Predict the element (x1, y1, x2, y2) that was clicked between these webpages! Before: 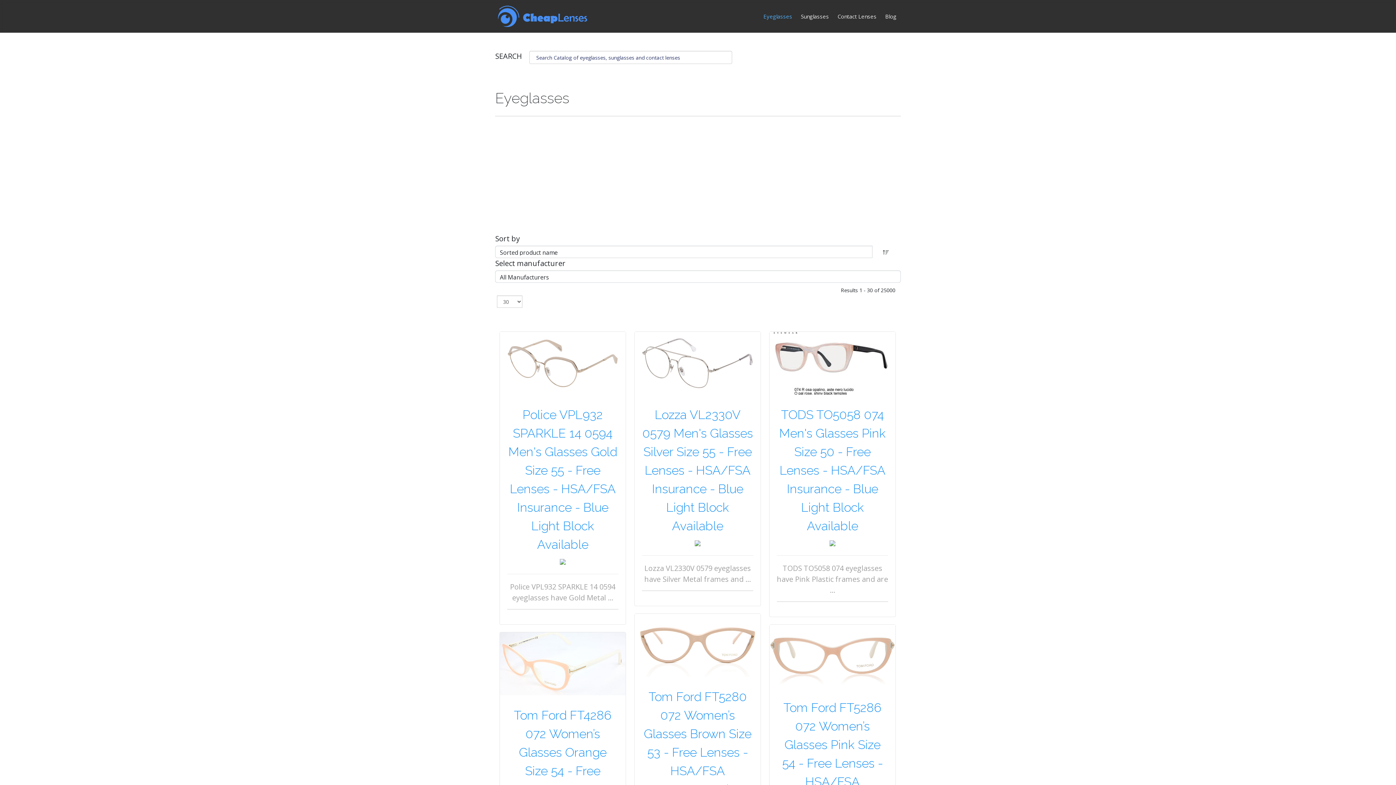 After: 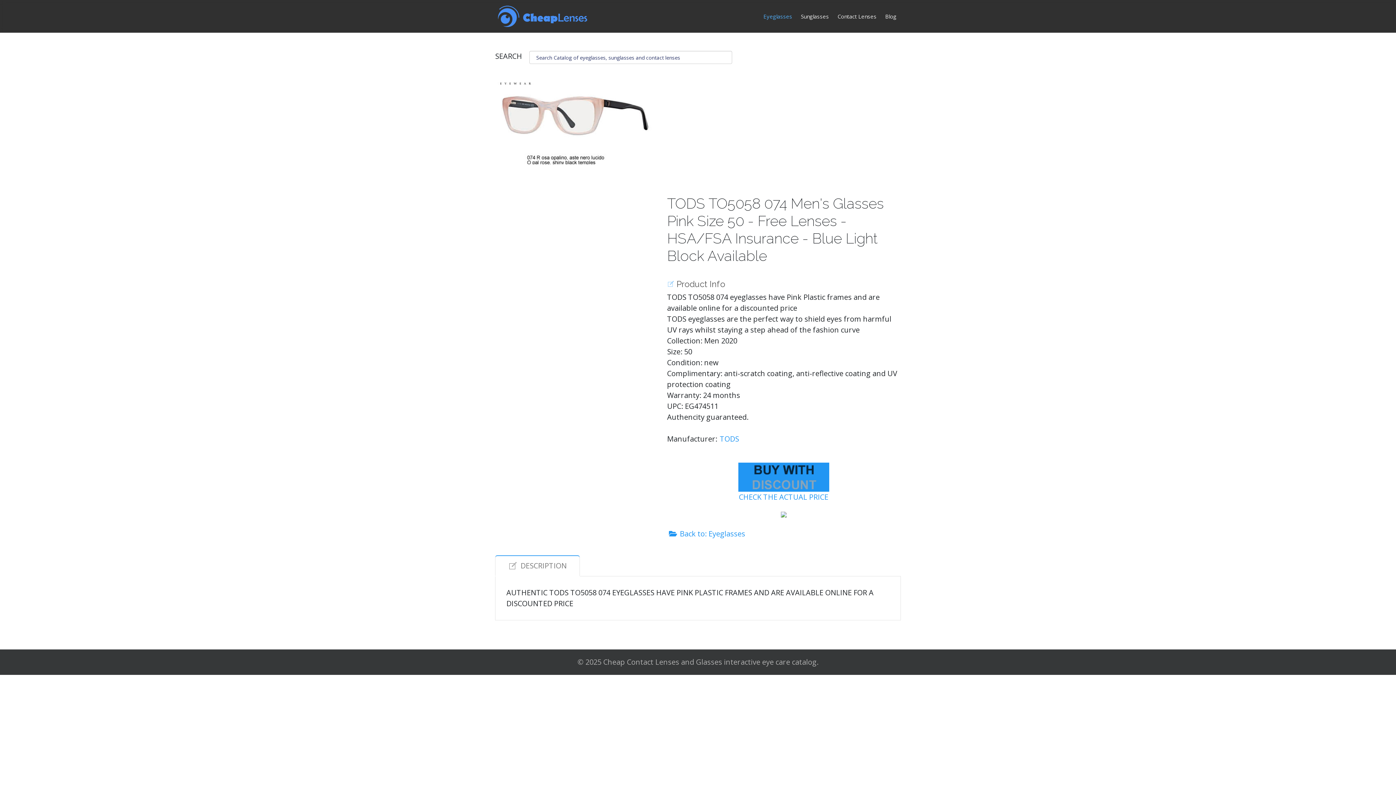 Action: label: TODS TO5058 074 Men's Glasses Pink Size 50 - Free Lenses - HSA/FSA Insurance - Blue Light Block Available bbox: (779, 407, 886, 533)